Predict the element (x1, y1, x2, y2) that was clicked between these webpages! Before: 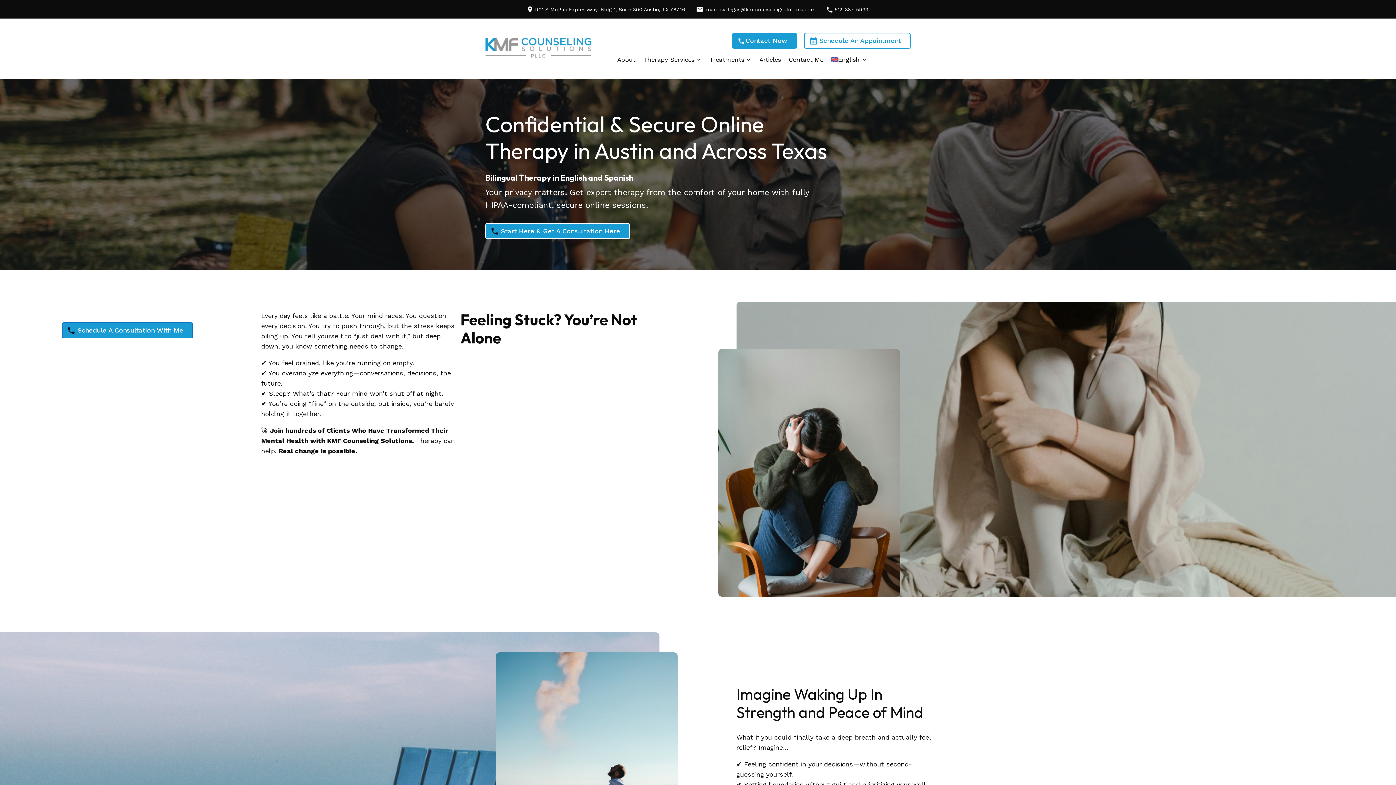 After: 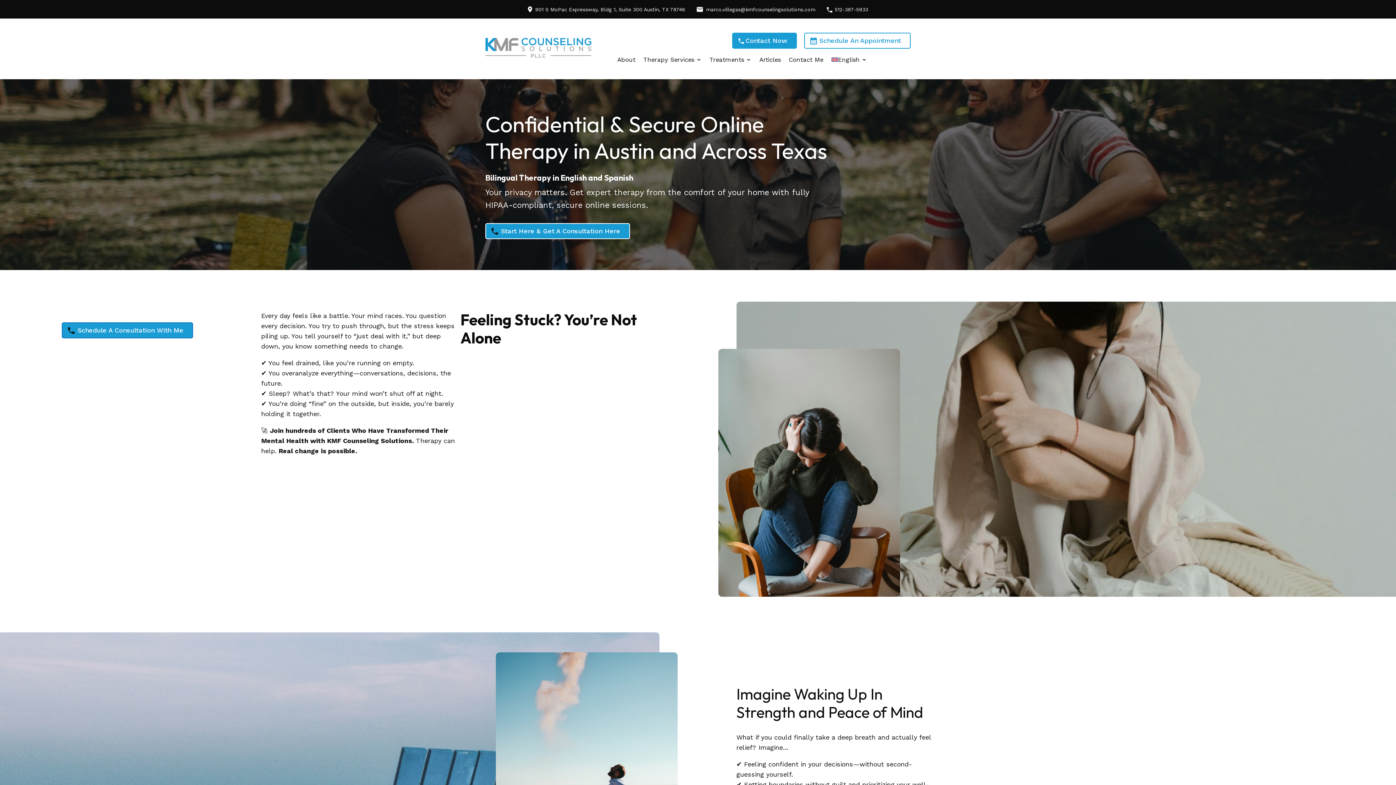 Action: bbox: (826, 4, 868, 14) label: 512-387-5933